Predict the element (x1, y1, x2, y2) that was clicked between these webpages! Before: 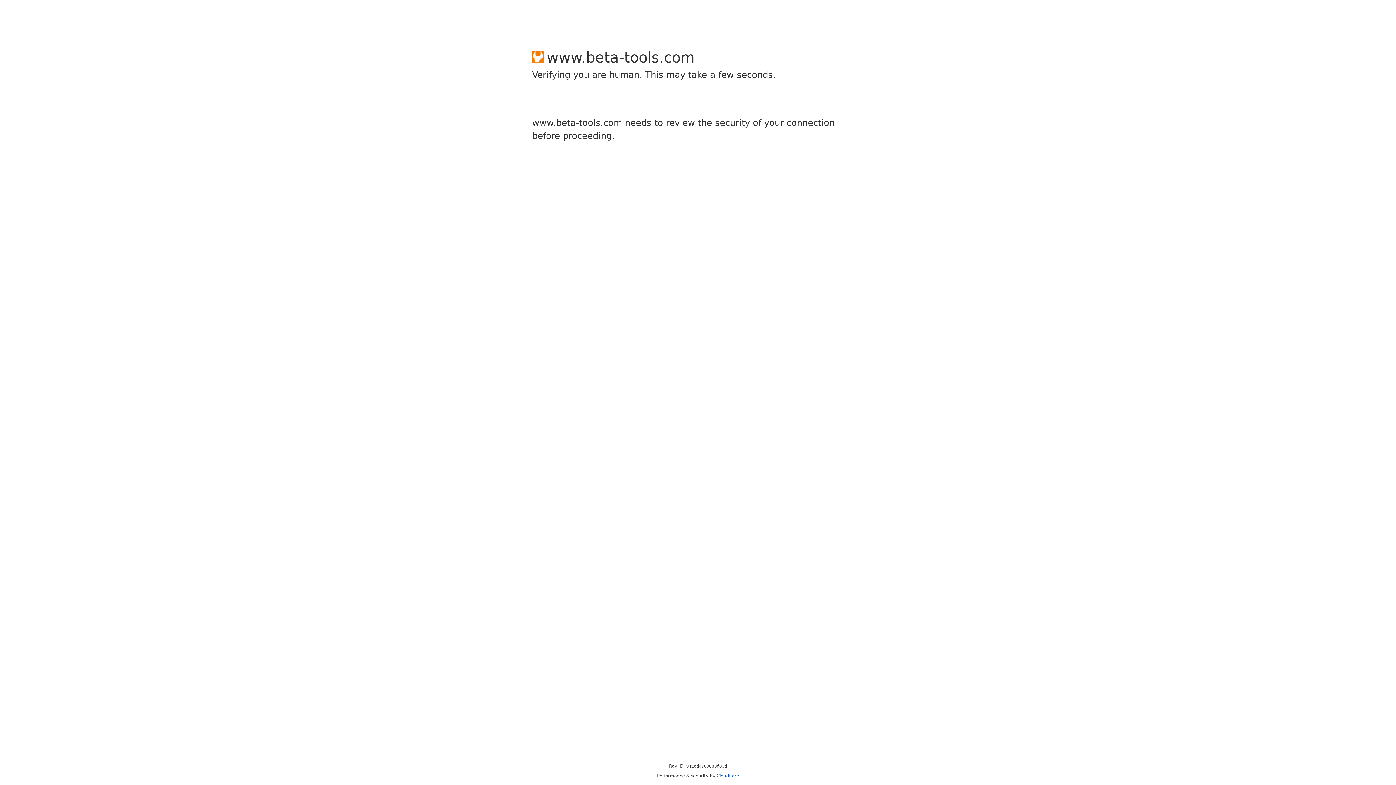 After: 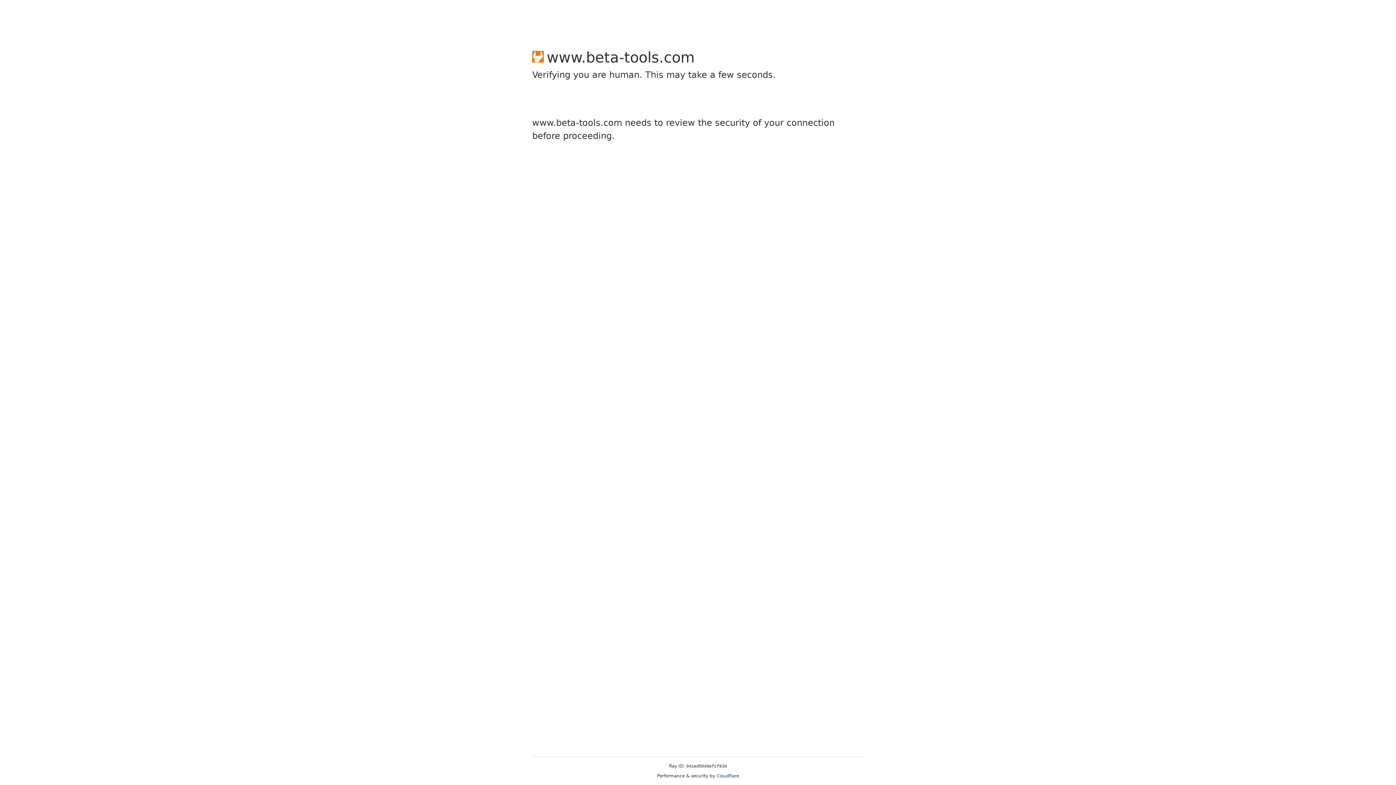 Action: label: Cloudflare bbox: (716, 773, 739, 778)